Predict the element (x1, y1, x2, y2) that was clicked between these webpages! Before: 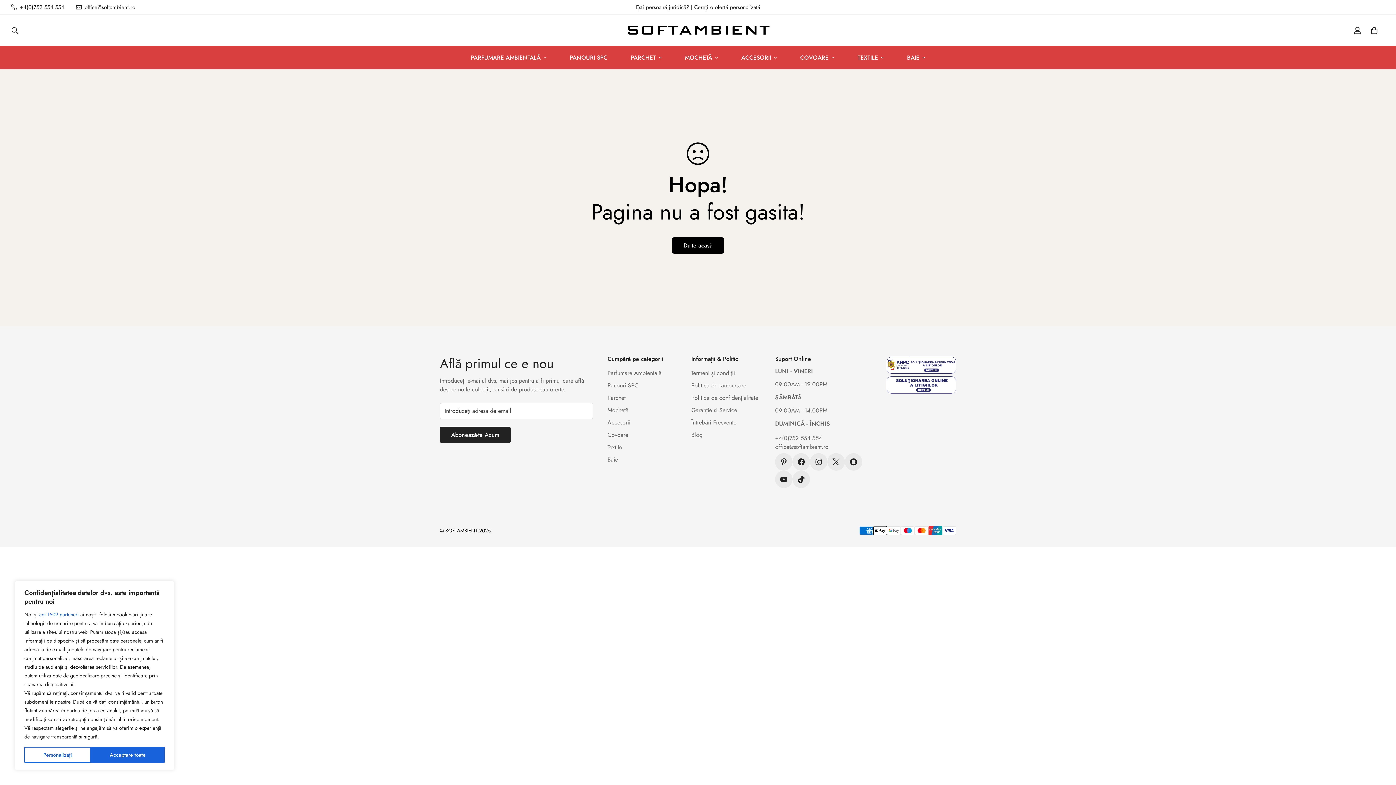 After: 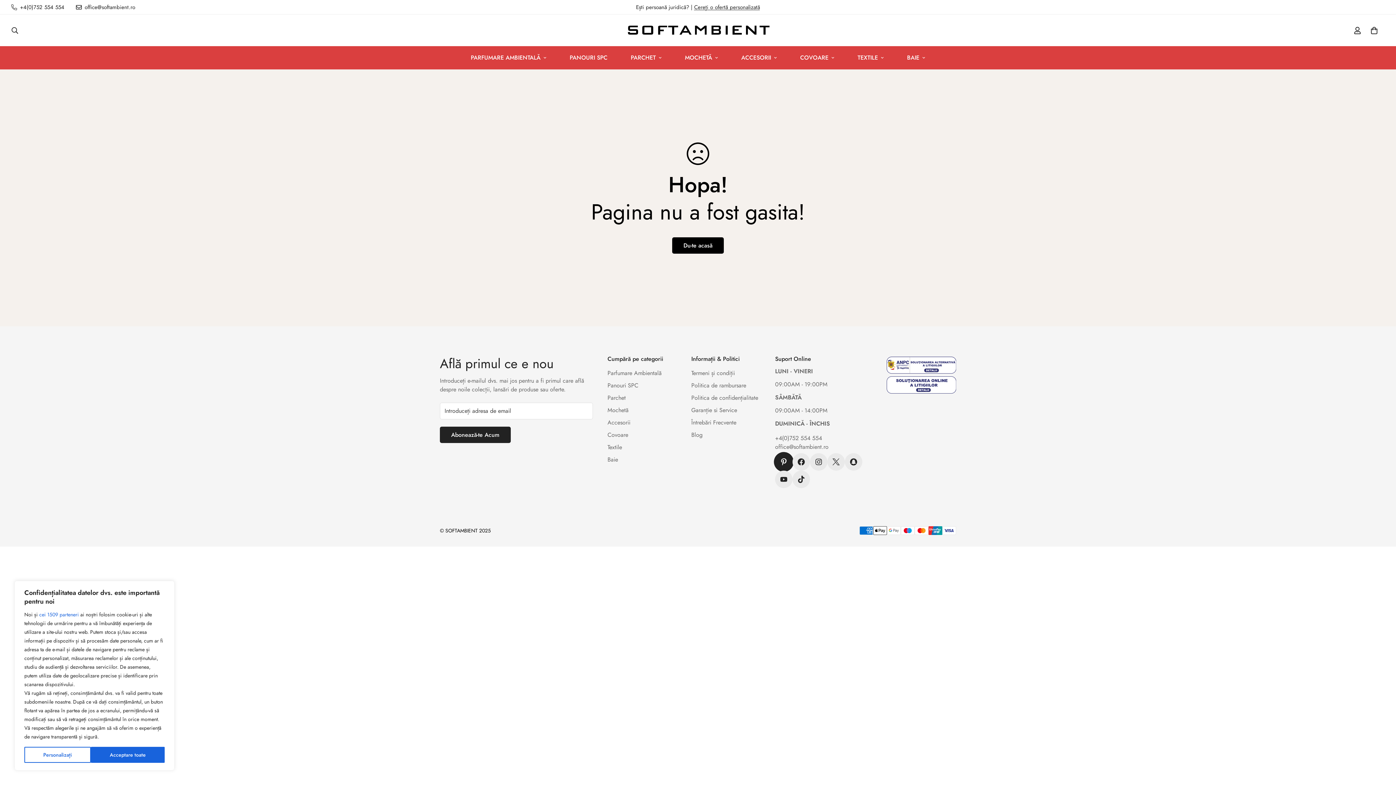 Action: label: https://www.pinterest.com/ bbox: (775, 453, 792, 470)